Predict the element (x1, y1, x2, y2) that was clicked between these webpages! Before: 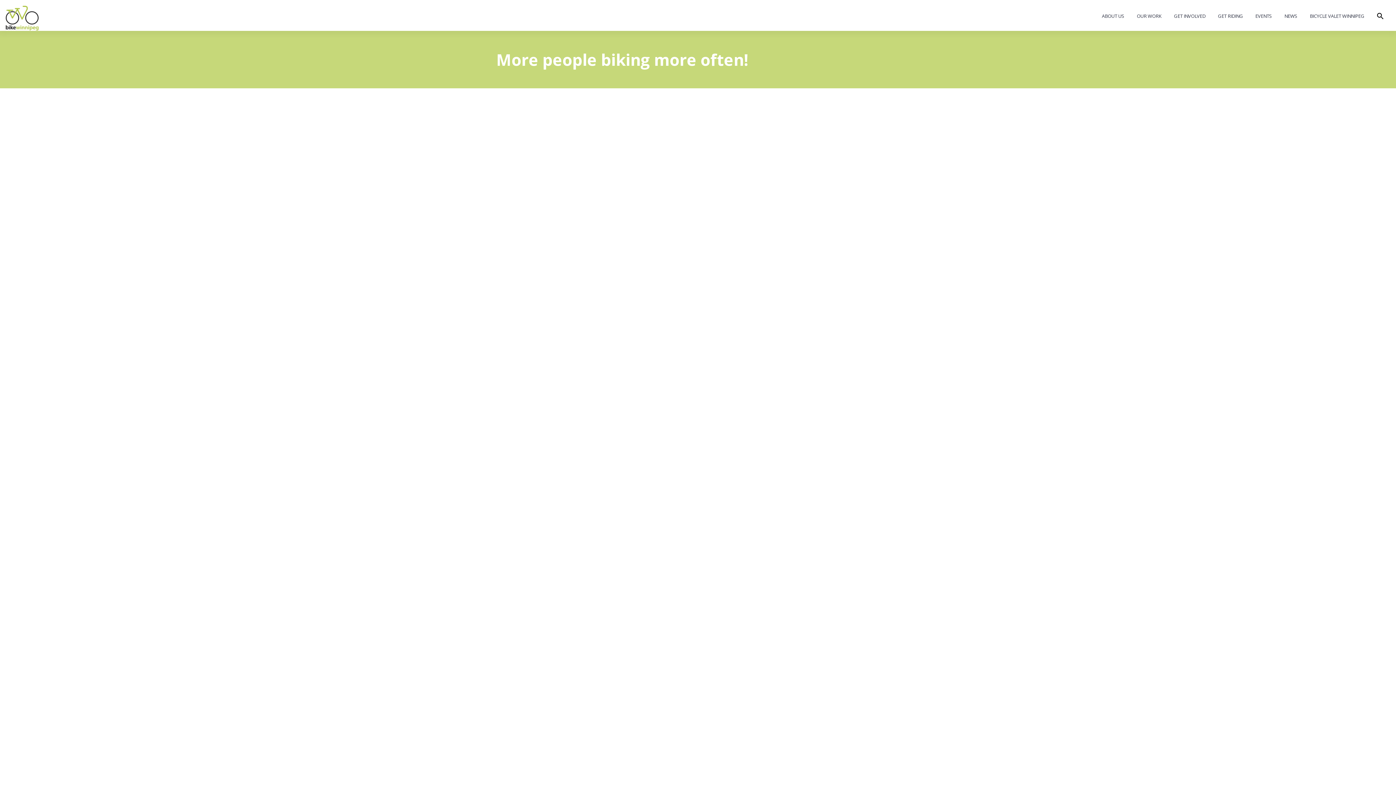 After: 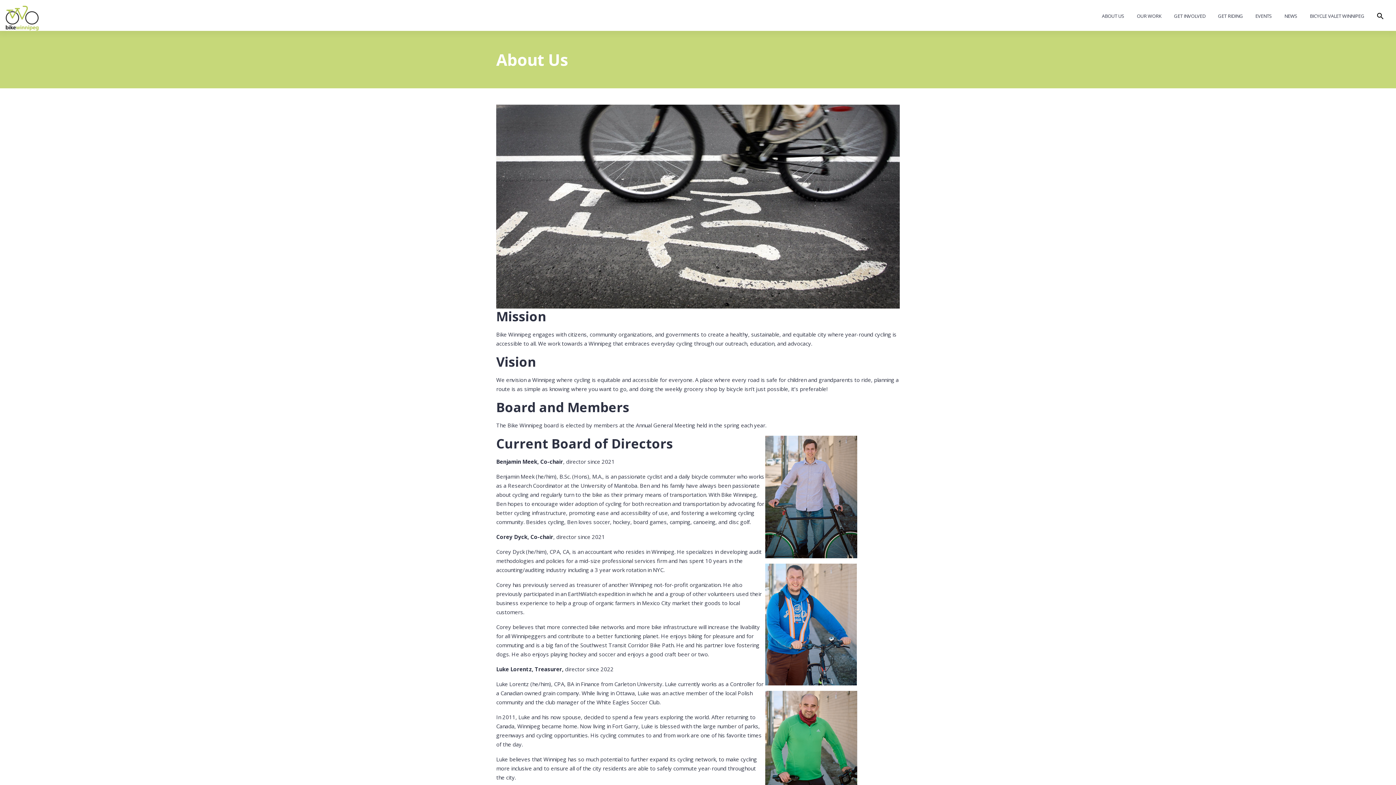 Action: bbox: (1096, 4, 1130, 29) label: ABOUT US